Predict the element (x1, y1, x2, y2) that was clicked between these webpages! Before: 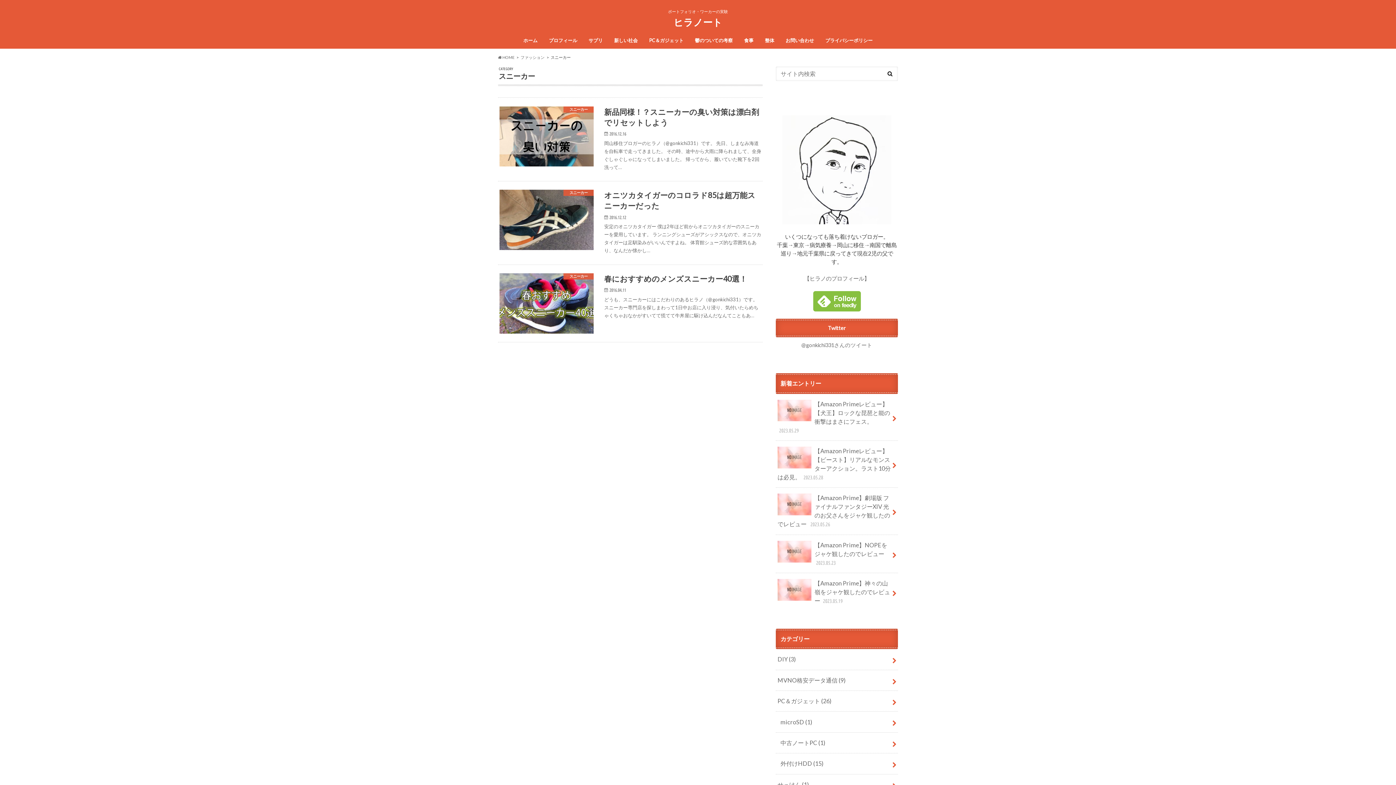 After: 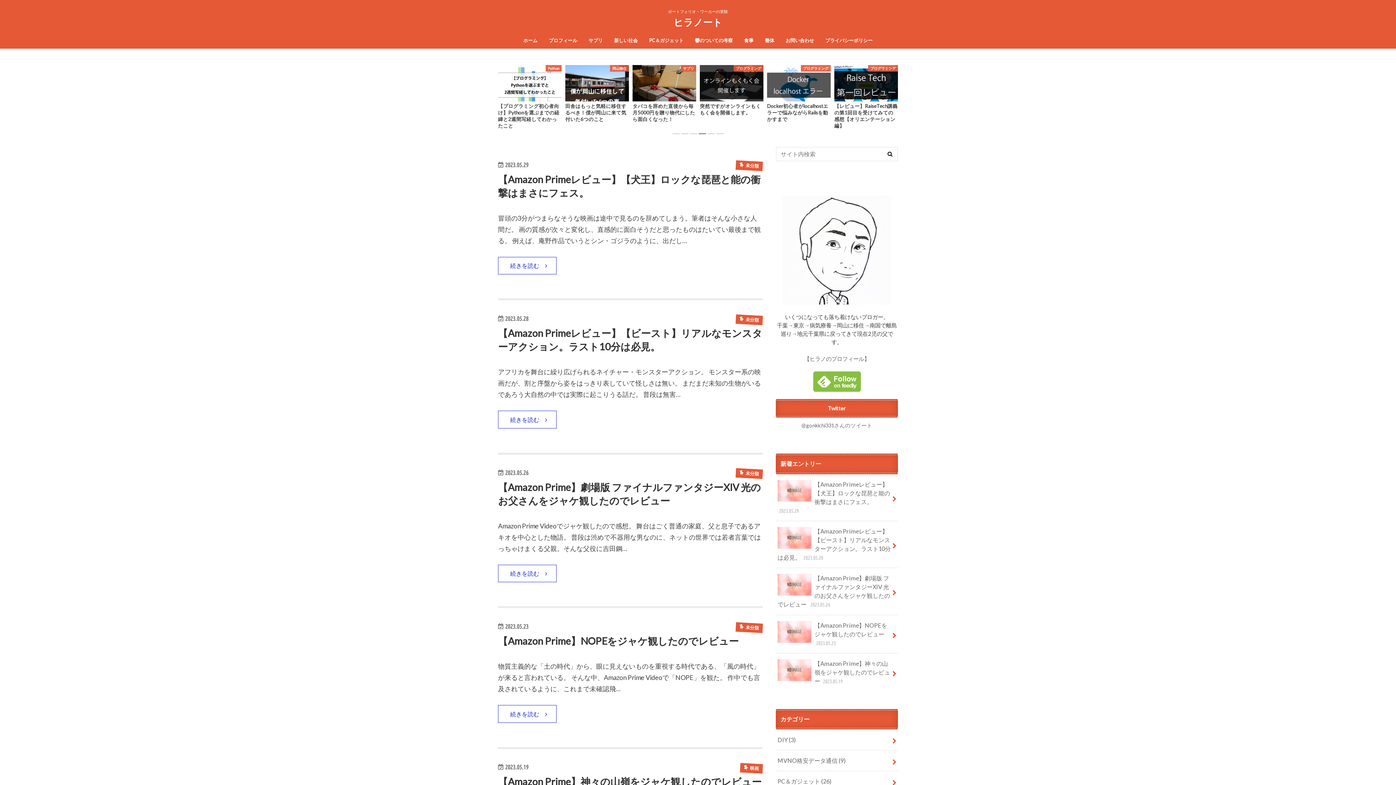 Action: label:  HOME bbox: (498, 54, 514, 59)